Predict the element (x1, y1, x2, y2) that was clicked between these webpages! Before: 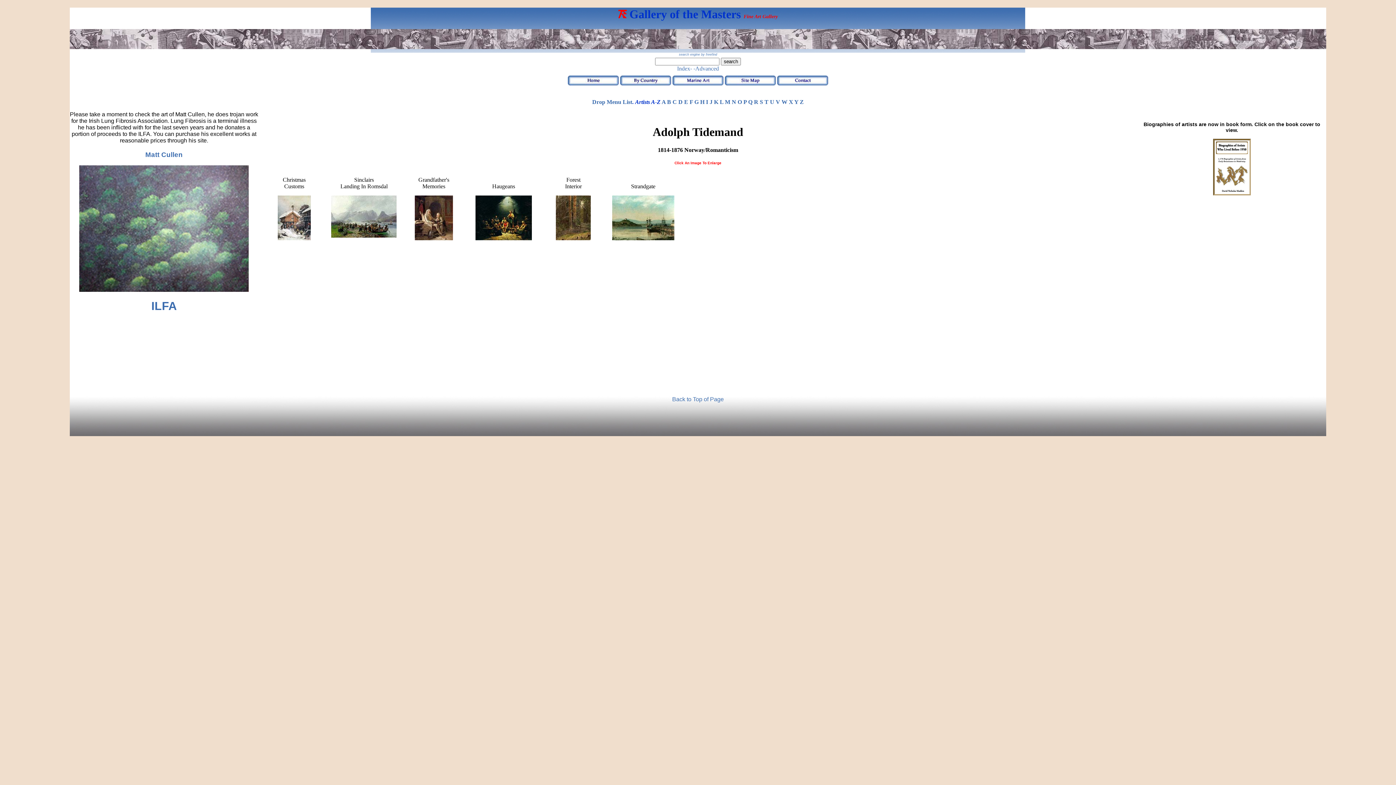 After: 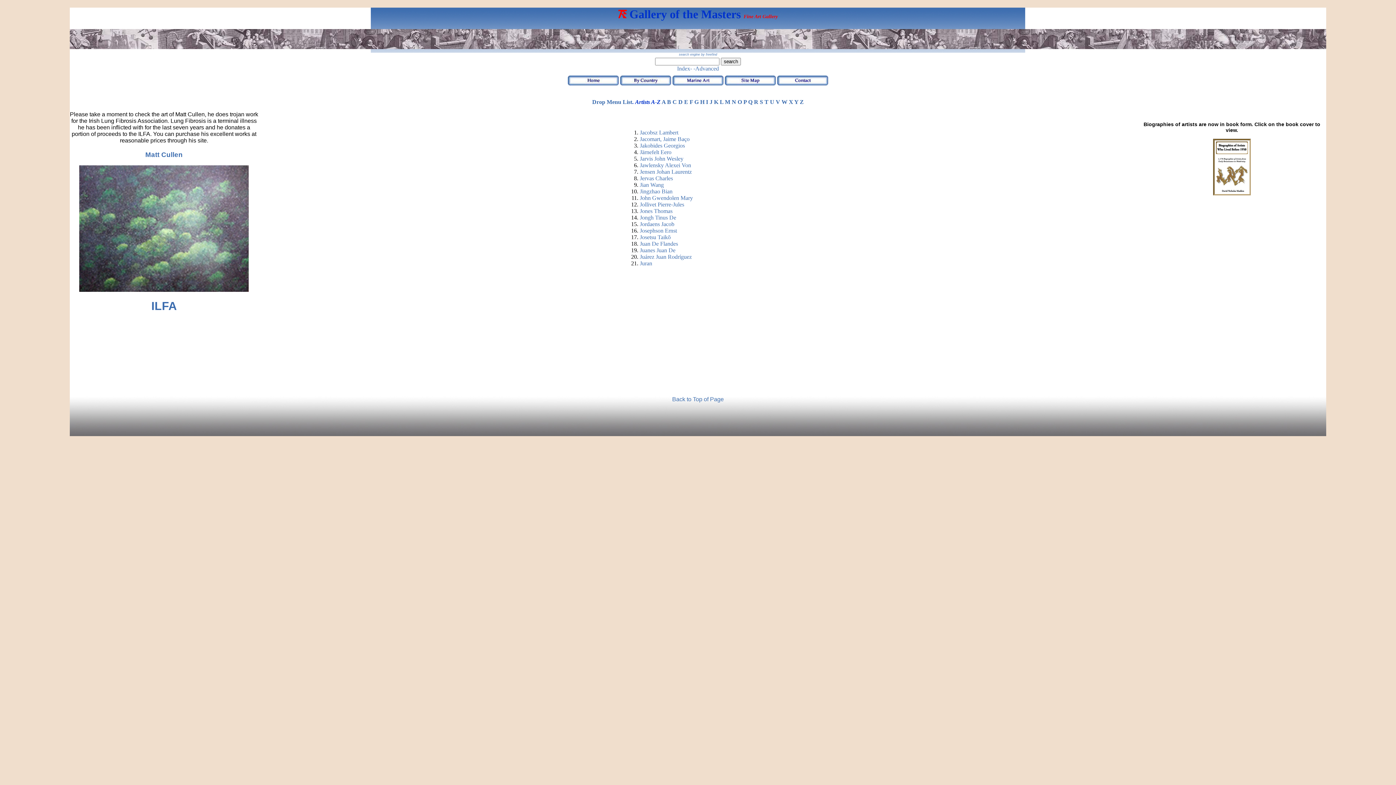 Action: bbox: (709, 98, 712, 105) label: J